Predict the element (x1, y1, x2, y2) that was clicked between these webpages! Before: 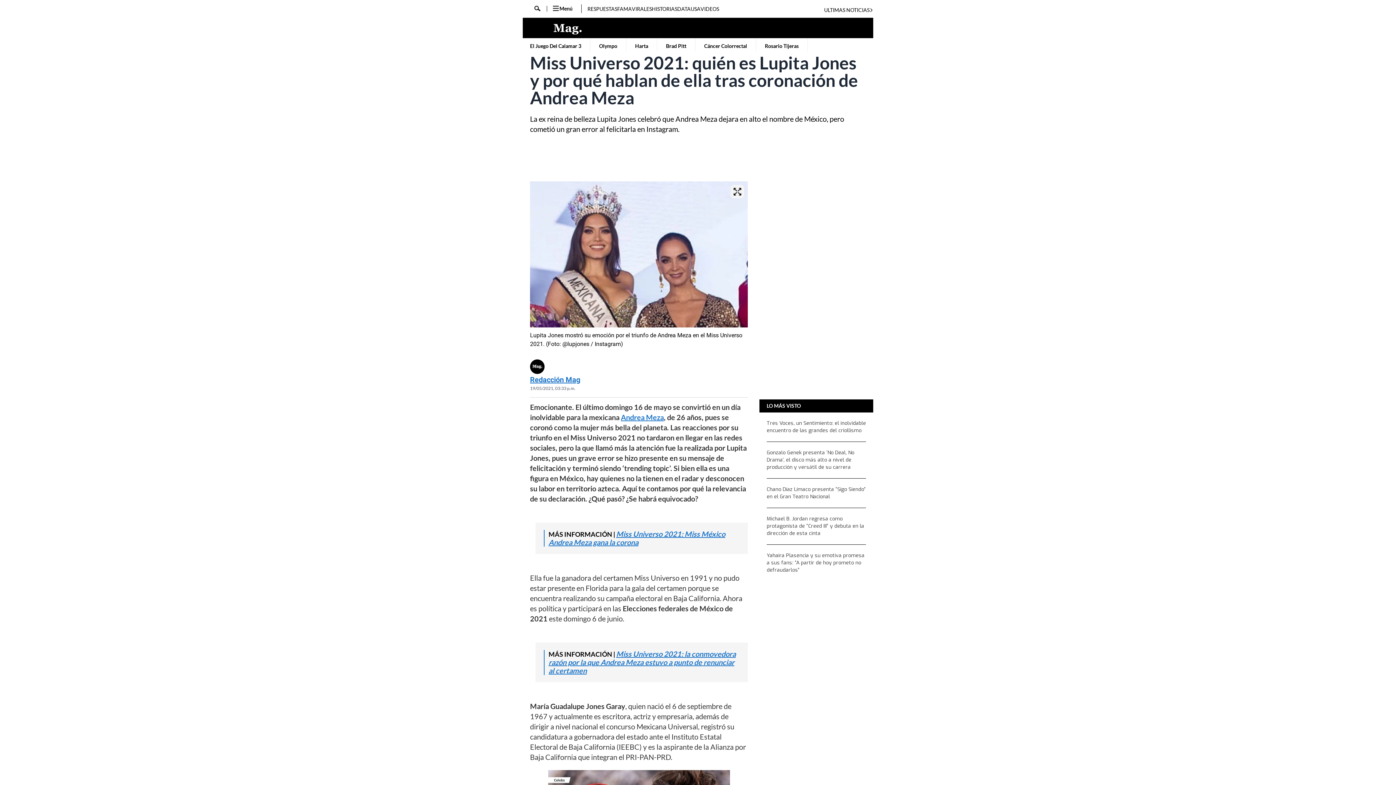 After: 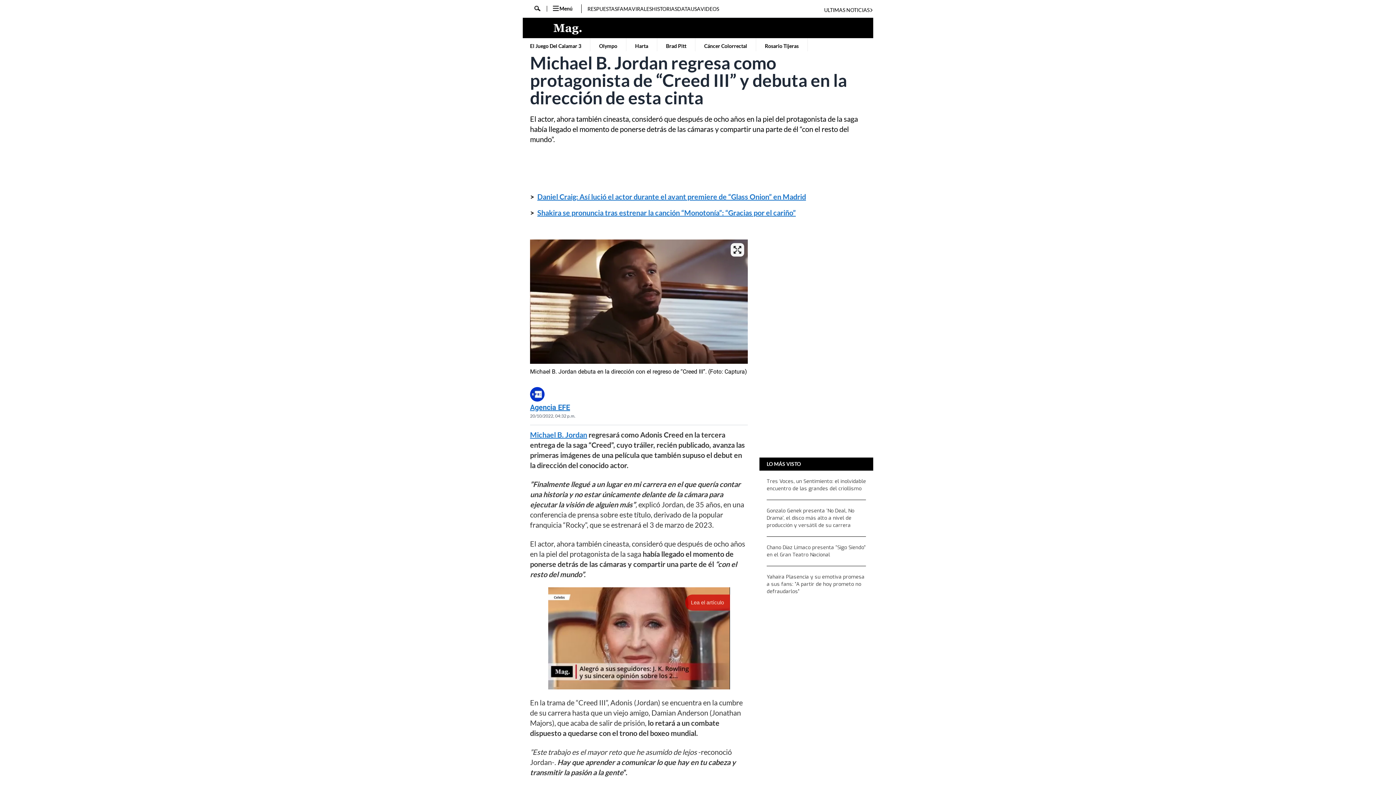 Action: label: Michael B. Jordan regresa como protagonista de “Creed III” y debuta en la dirección de esta cinta bbox: (766, 515, 866, 537)